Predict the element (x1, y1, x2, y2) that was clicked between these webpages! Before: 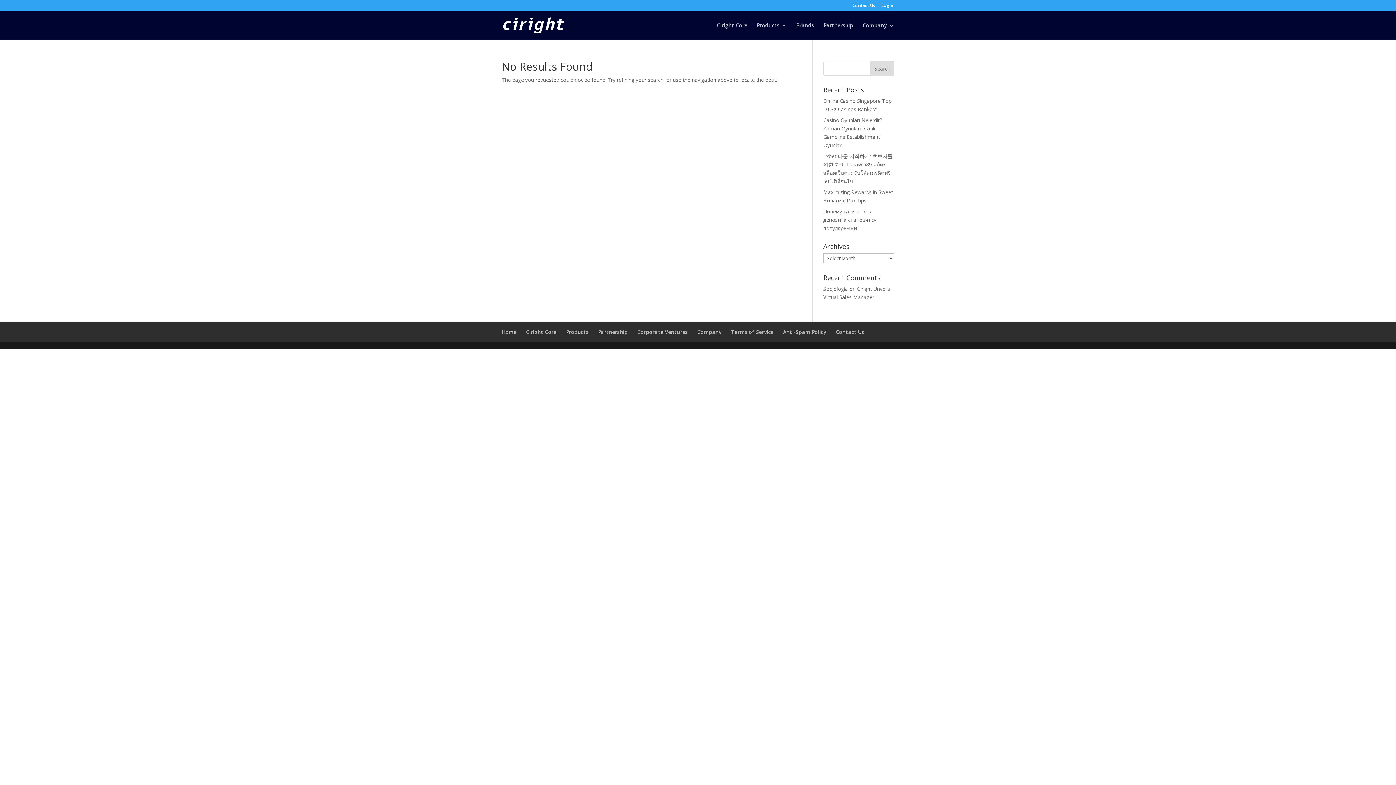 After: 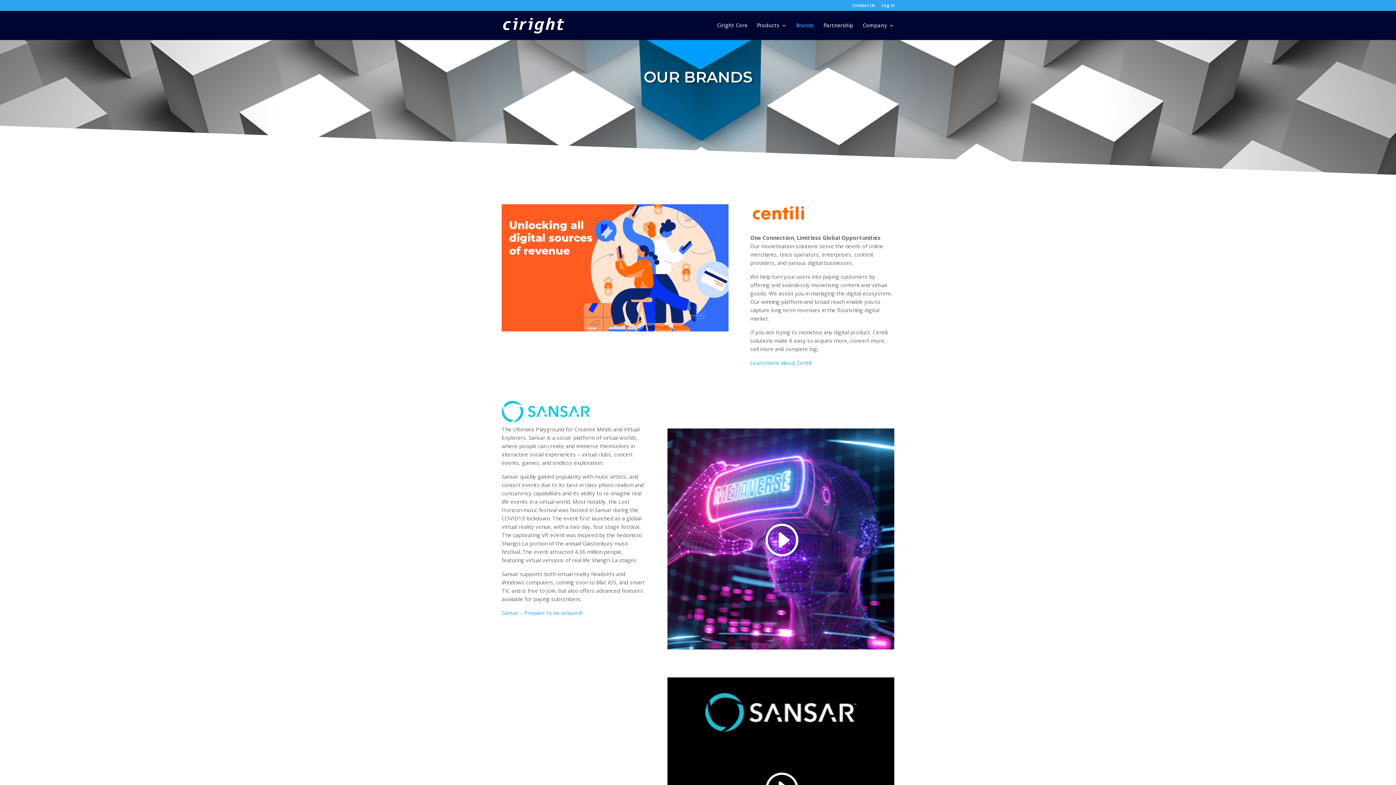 Action: label: Brands bbox: (796, 22, 814, 40)